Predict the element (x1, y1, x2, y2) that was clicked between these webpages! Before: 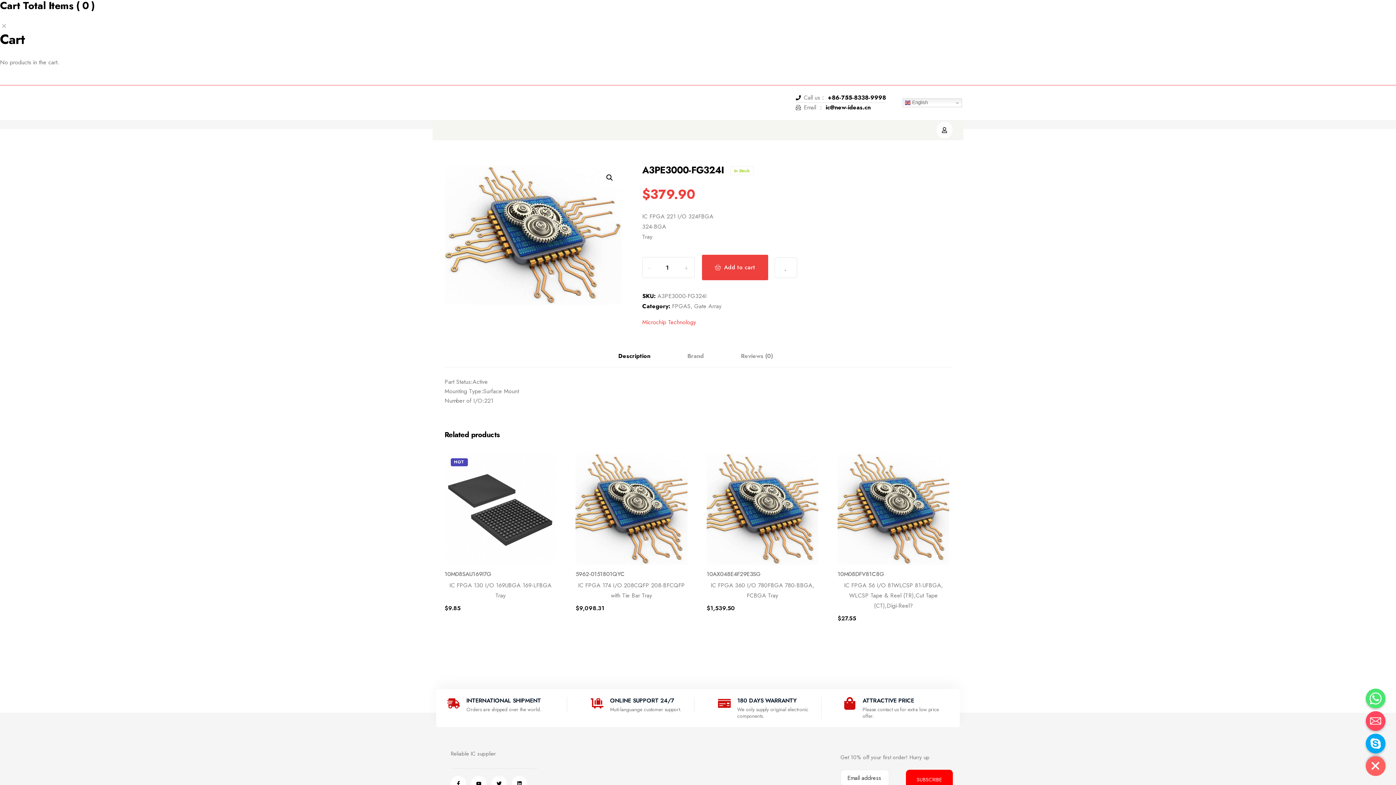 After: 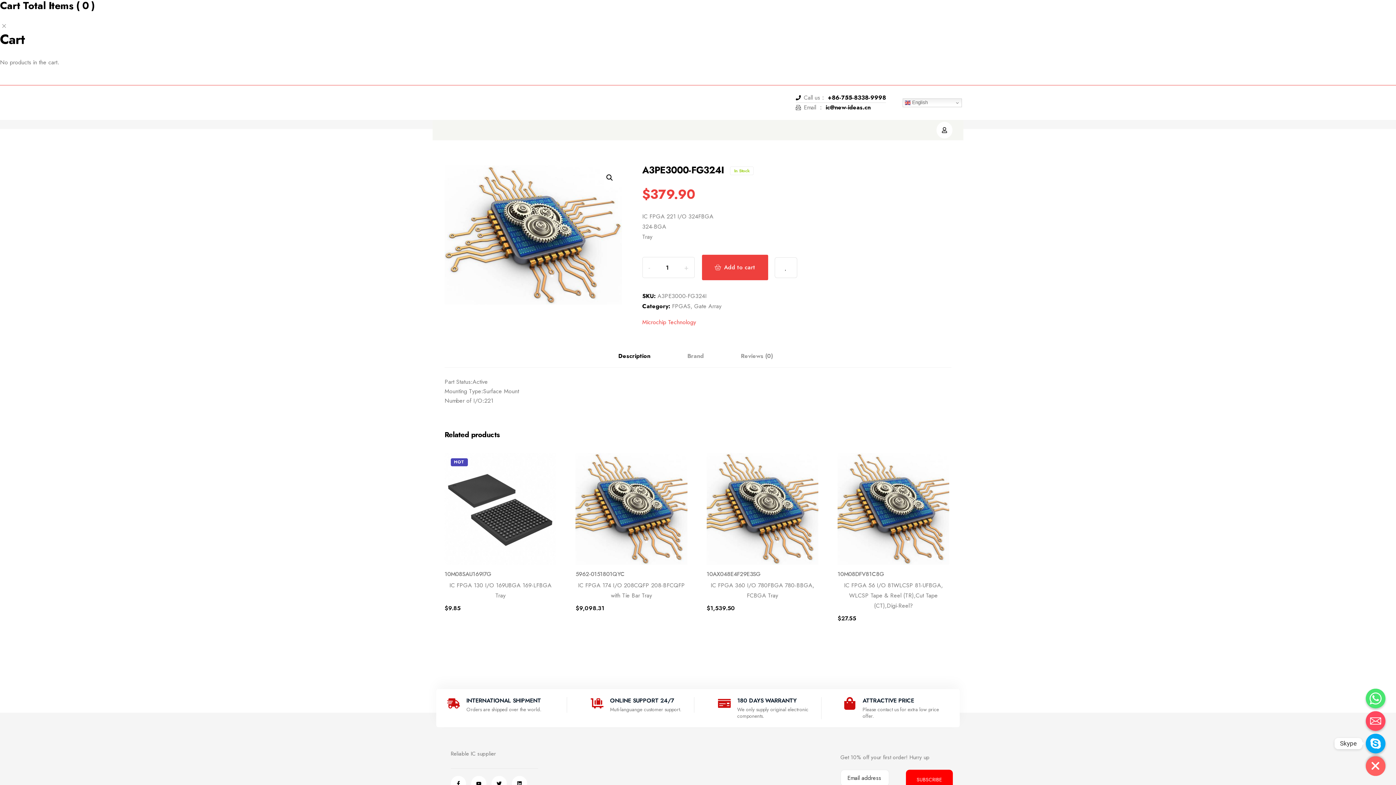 Action: label: Skype bbox: (1366, 734, 1385, 753)